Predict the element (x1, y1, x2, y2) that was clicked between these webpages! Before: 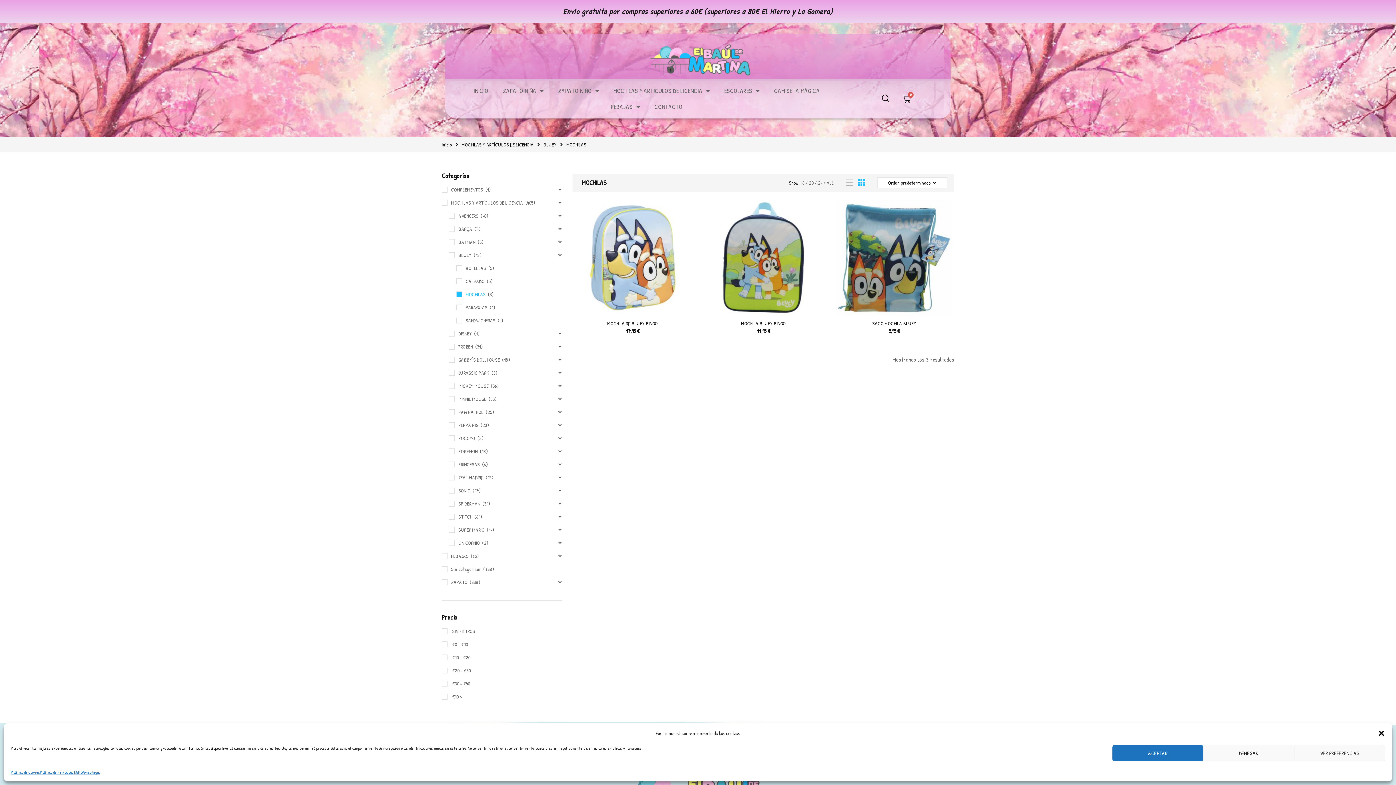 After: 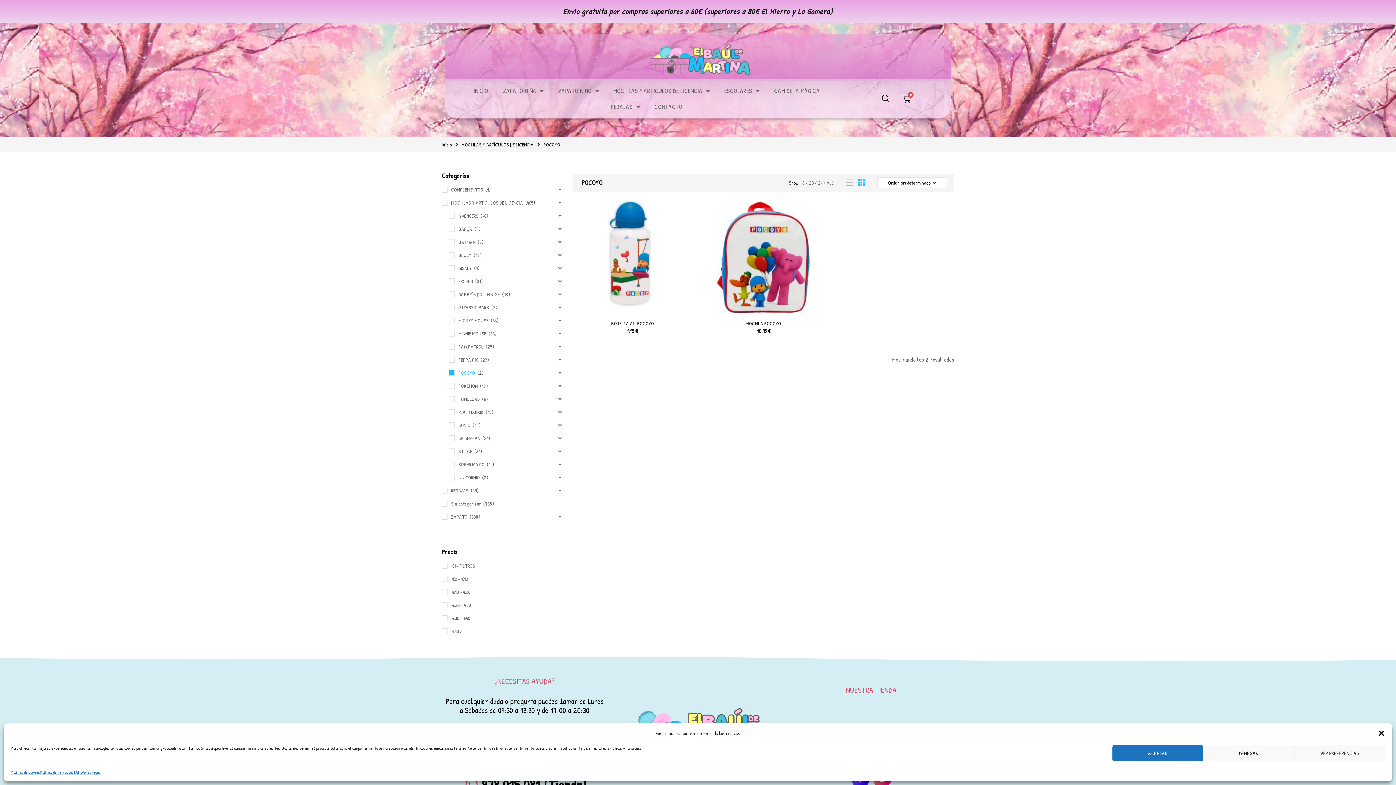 Action: label: POCOYO bbox: (449, 434, 475, 441)